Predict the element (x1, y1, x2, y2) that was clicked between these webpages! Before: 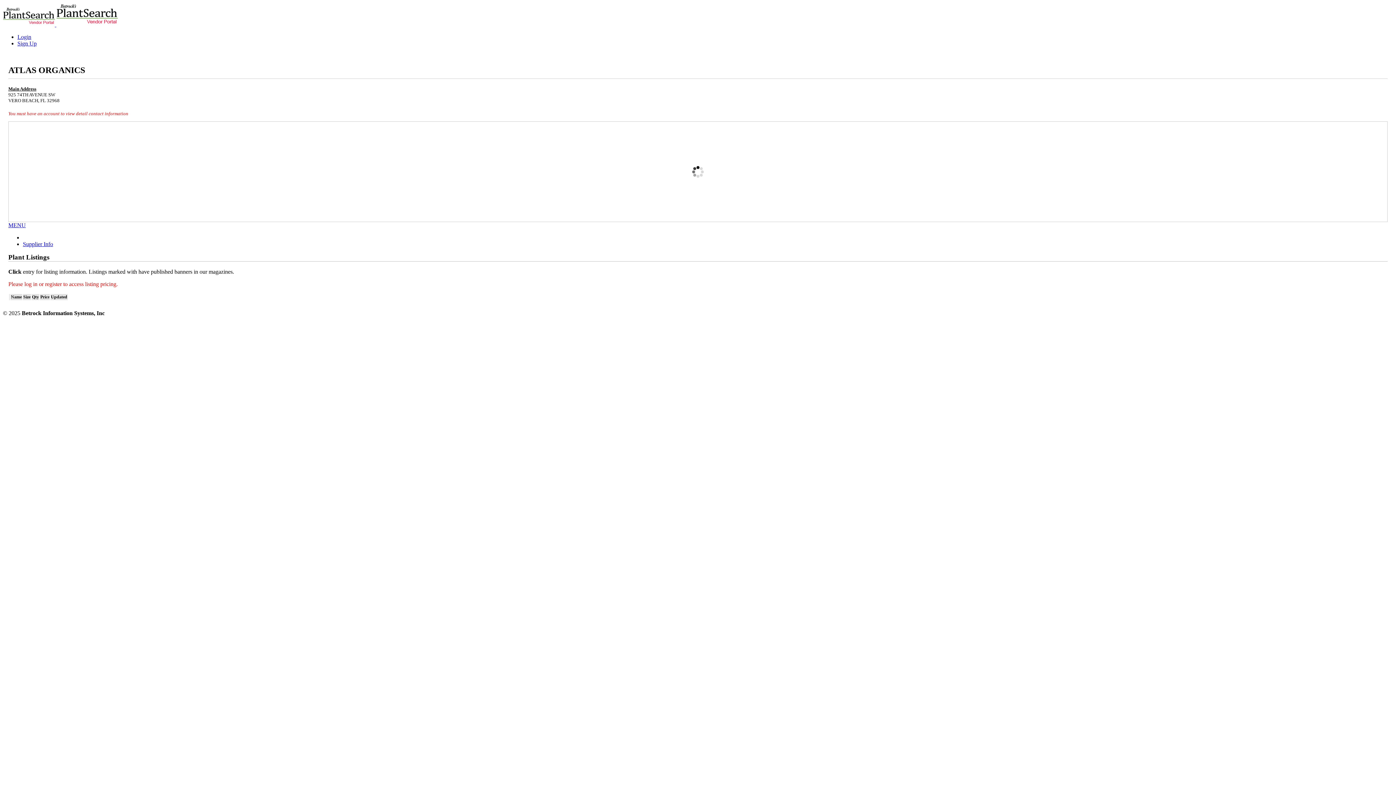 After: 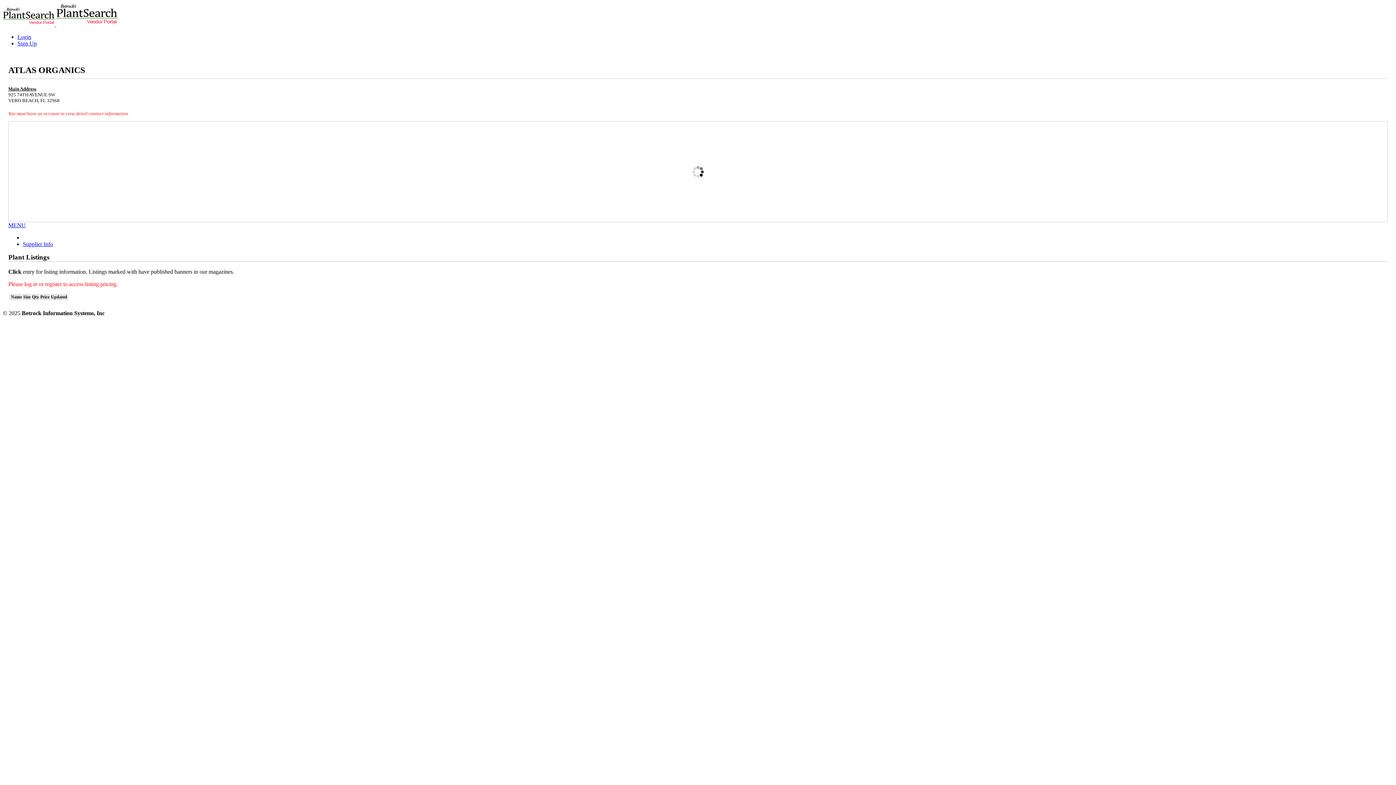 Action: bbox: (8, 222, 25, 228) label: MENU